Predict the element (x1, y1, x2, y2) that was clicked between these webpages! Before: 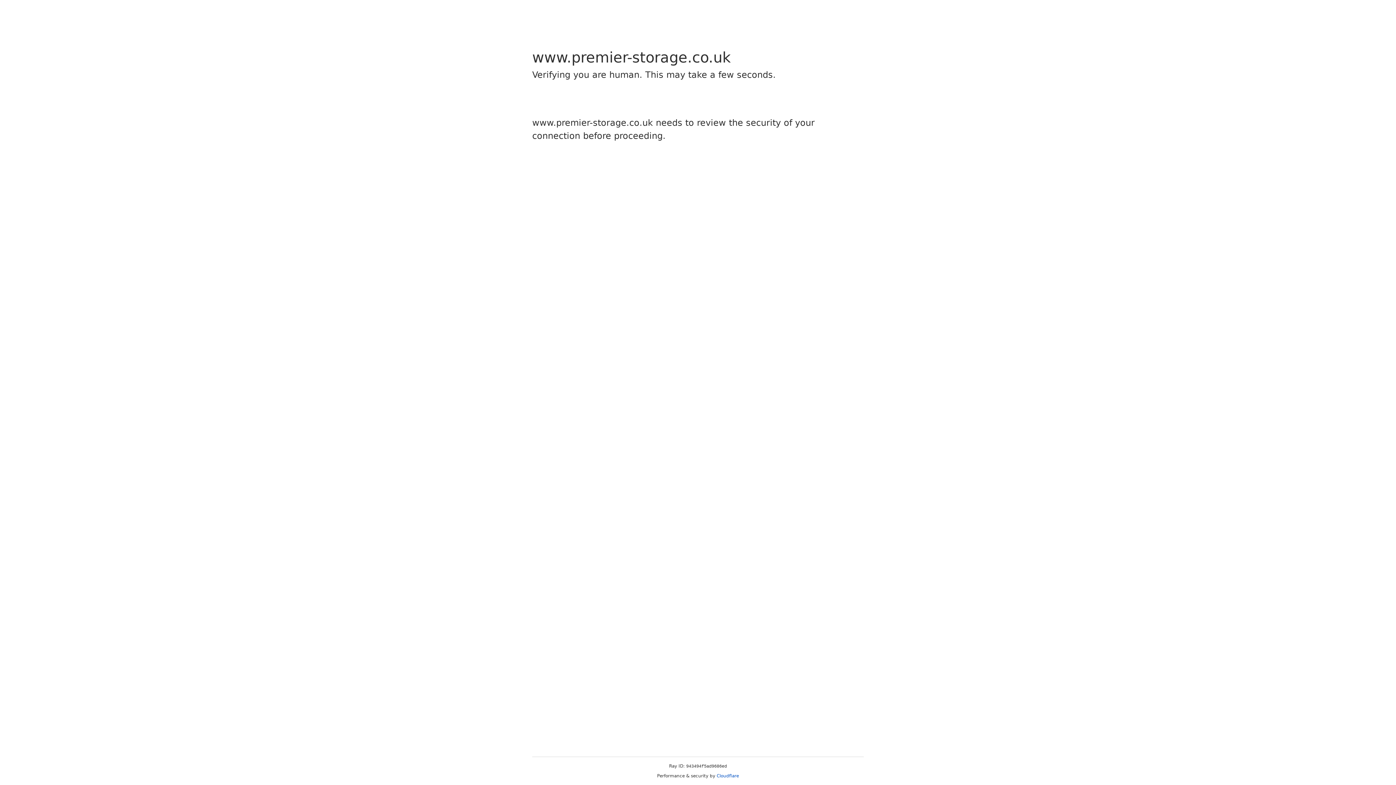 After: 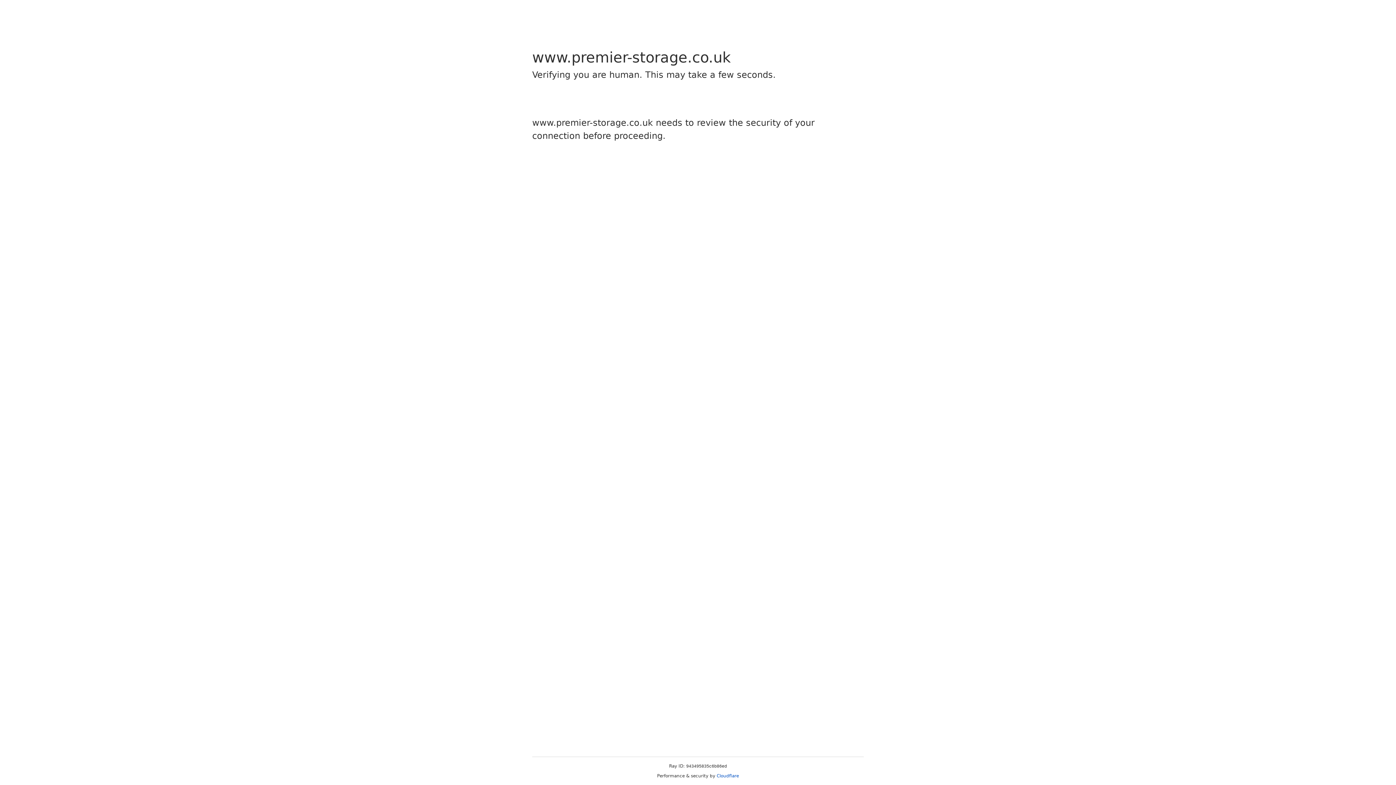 Action: label: Cloudflare bbox: (716, 773, 739, 778)